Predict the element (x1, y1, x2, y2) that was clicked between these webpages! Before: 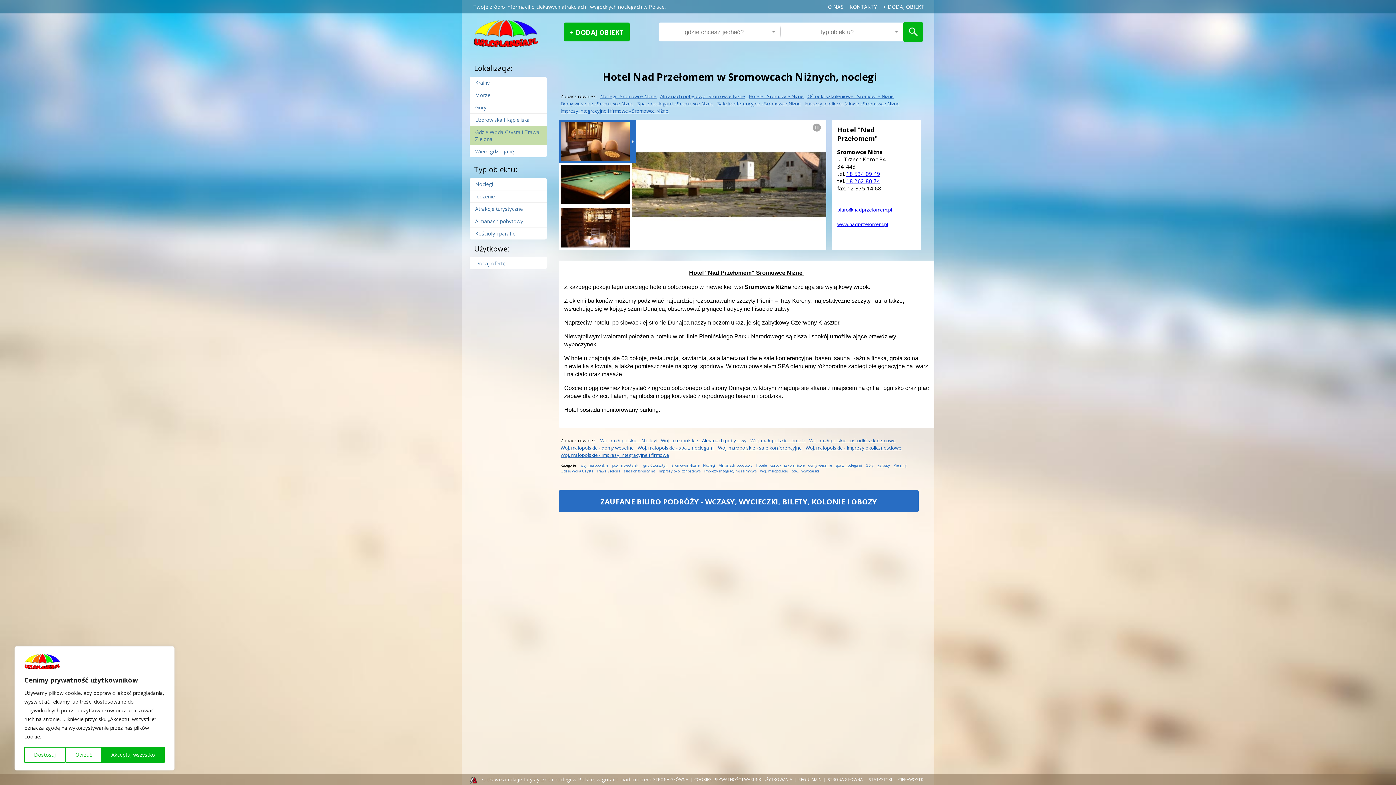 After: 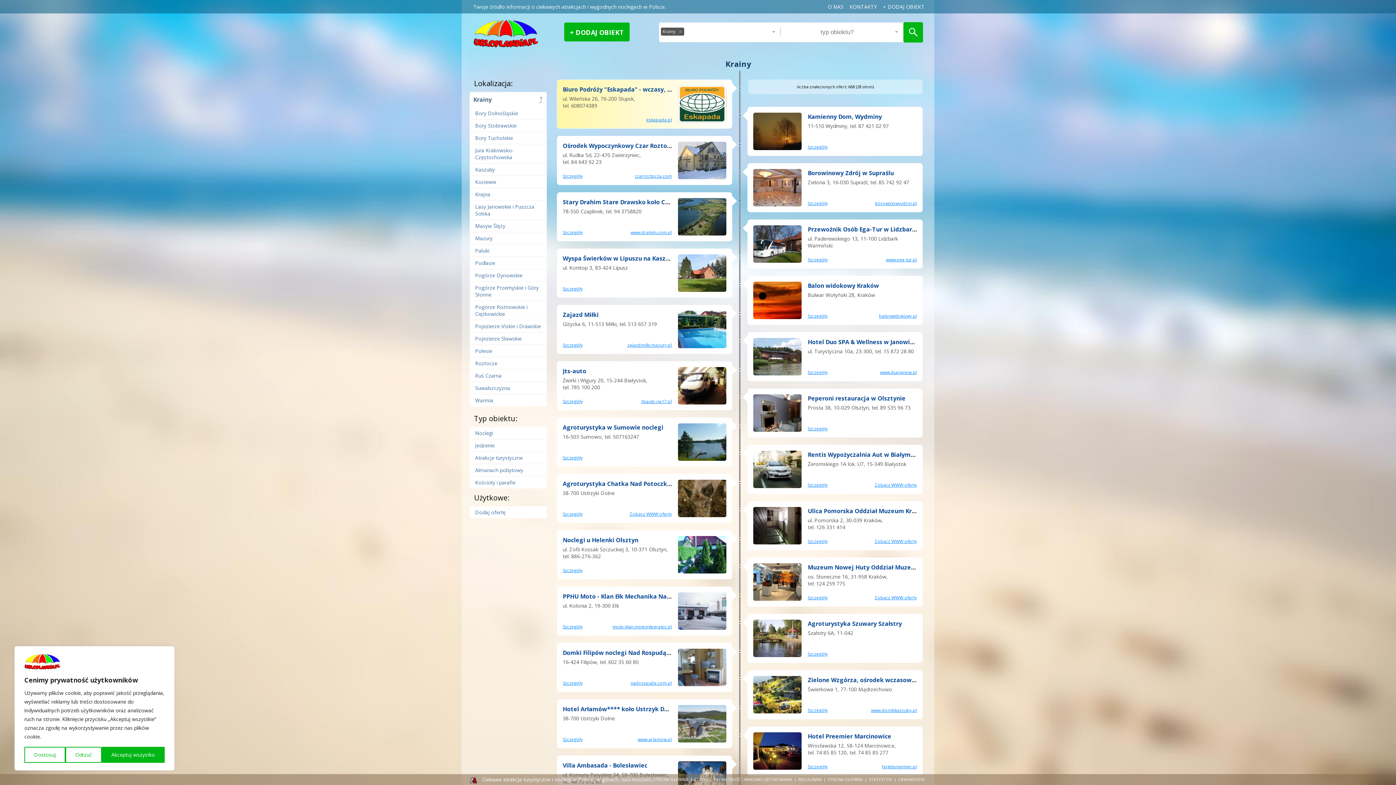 Action: label: Krainy bbox: (469, 76, 546, 88)